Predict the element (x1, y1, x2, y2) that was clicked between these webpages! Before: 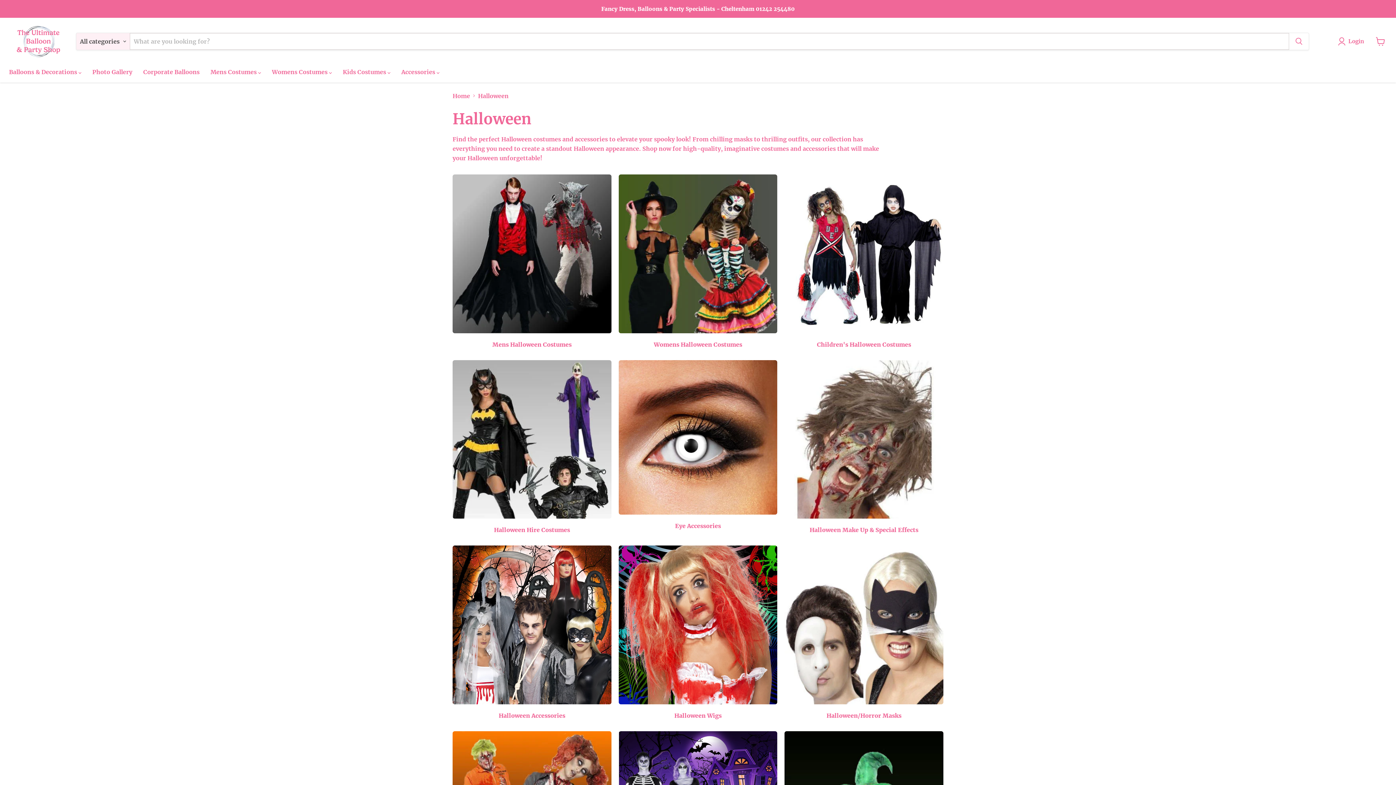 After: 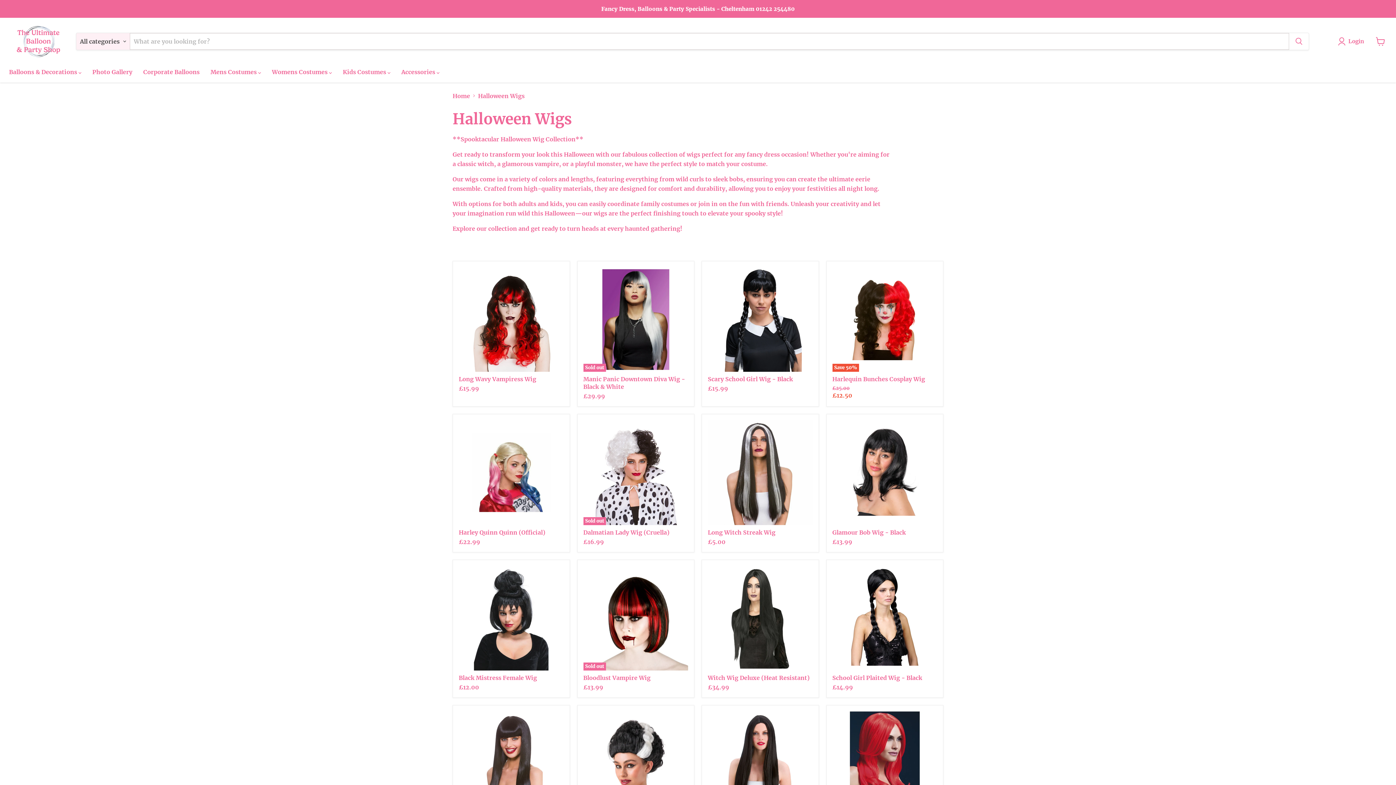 Action: bbox: (618, 545, 777, 719) label: Halloween Wigs